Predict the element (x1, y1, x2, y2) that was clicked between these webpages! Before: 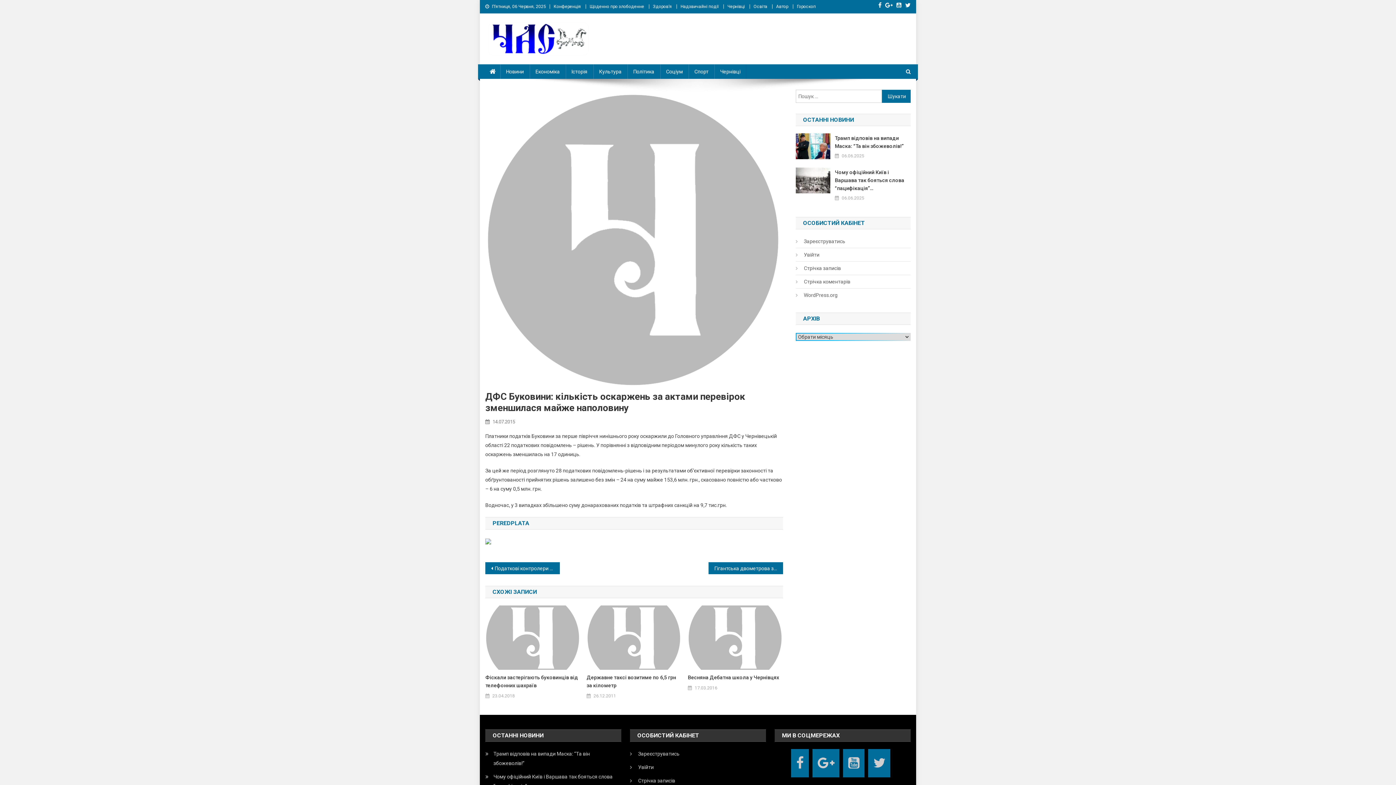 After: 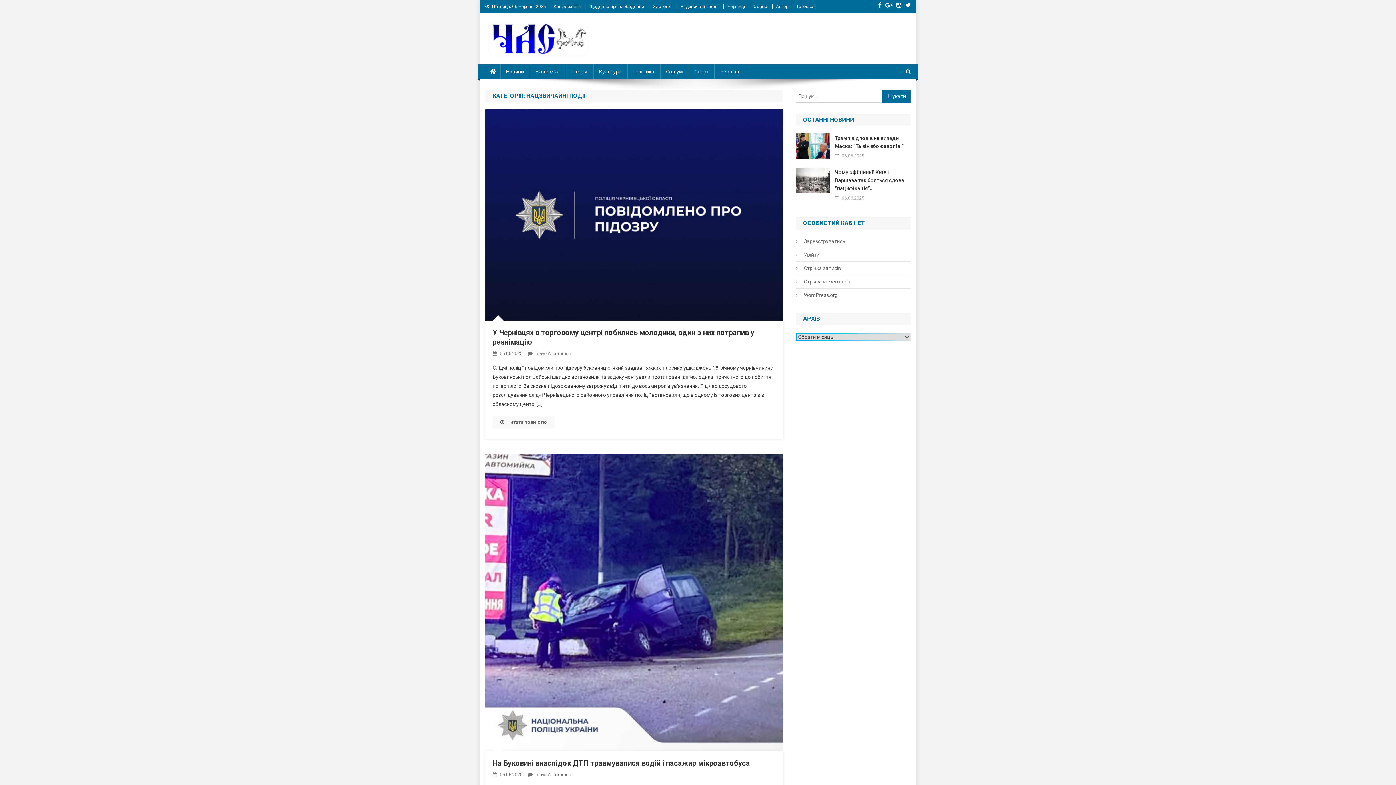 Action: bbox: (680, 4, 718, 9) label: Надзвичайні події